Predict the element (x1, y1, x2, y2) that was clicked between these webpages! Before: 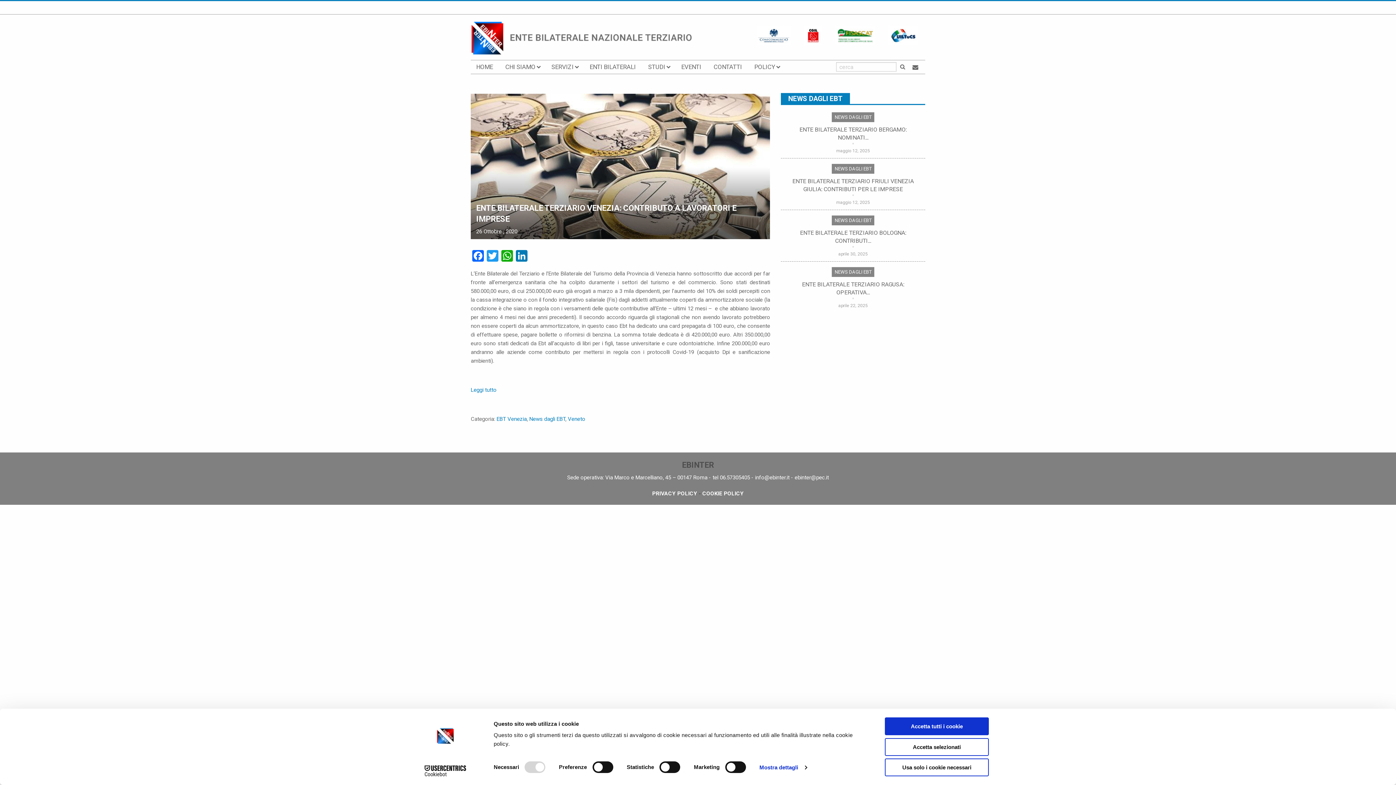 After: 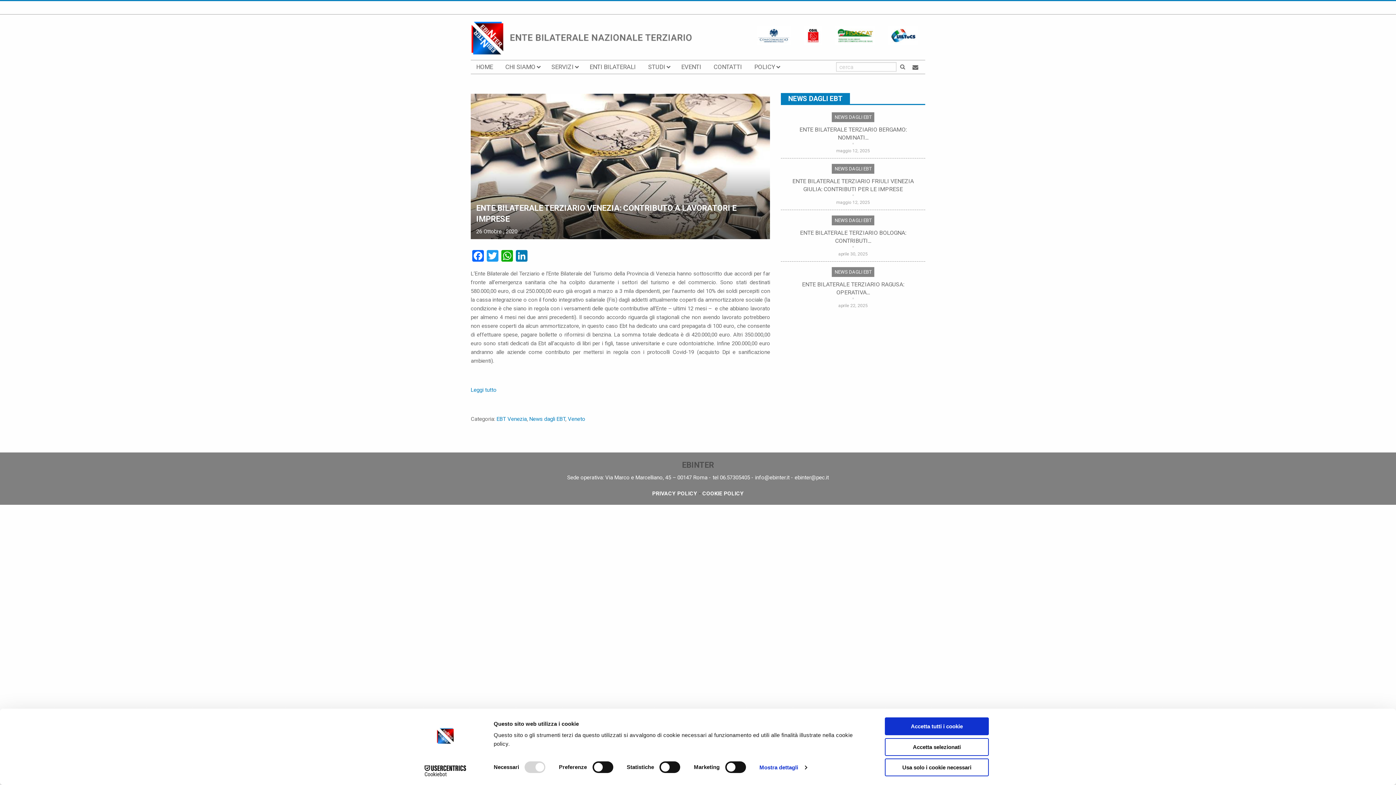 Action: bbox: (907, 60, 925, 73)